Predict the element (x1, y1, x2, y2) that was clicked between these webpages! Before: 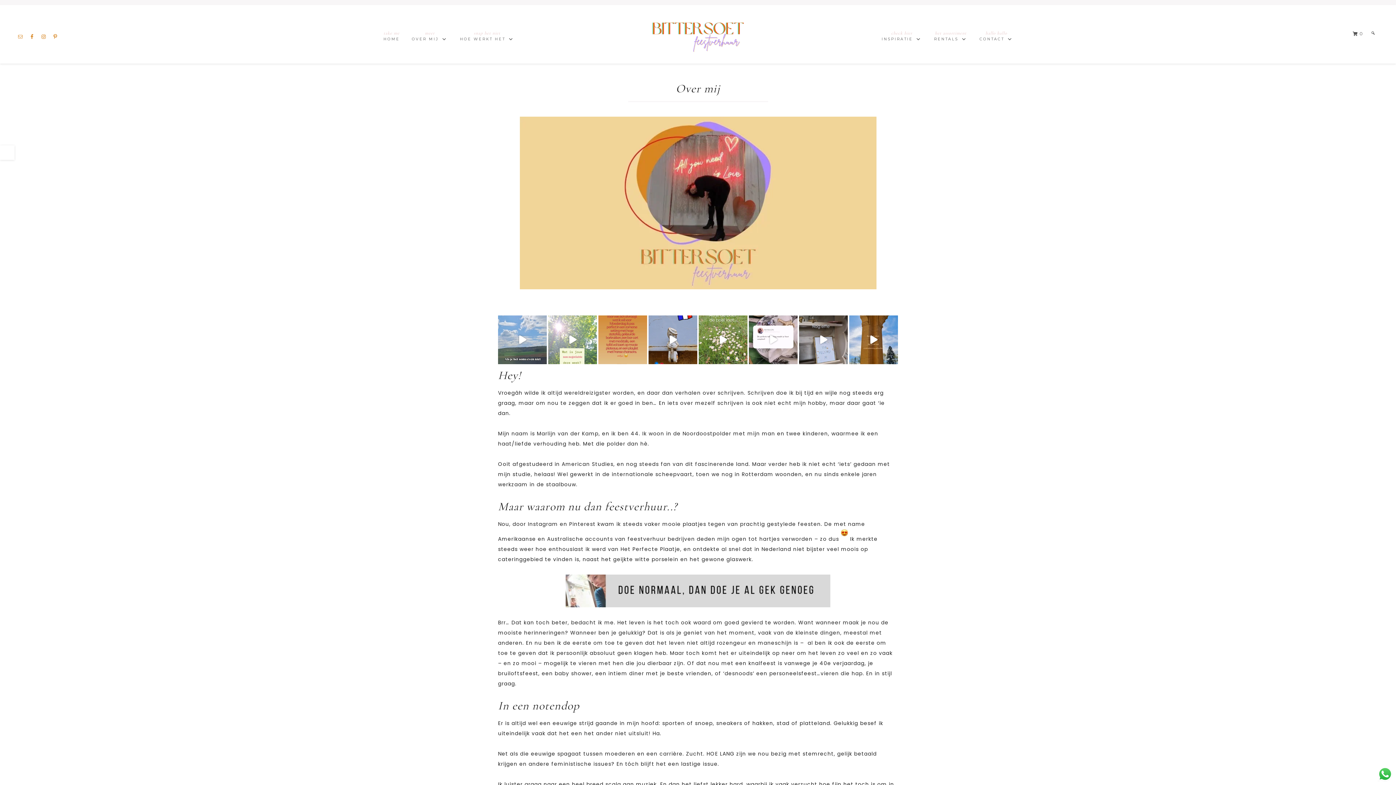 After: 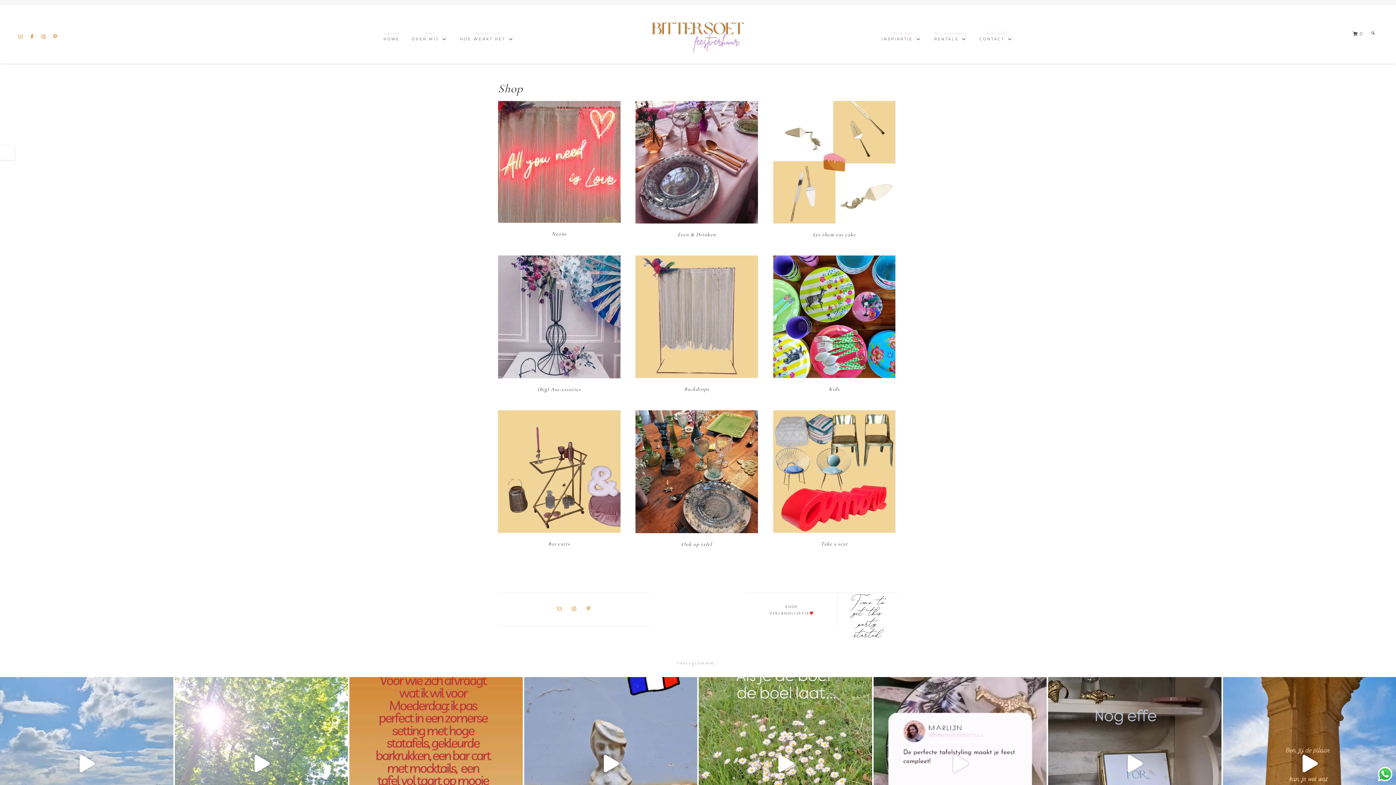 Action: label:  0 bbox: (1351, 29, 1366, 37)